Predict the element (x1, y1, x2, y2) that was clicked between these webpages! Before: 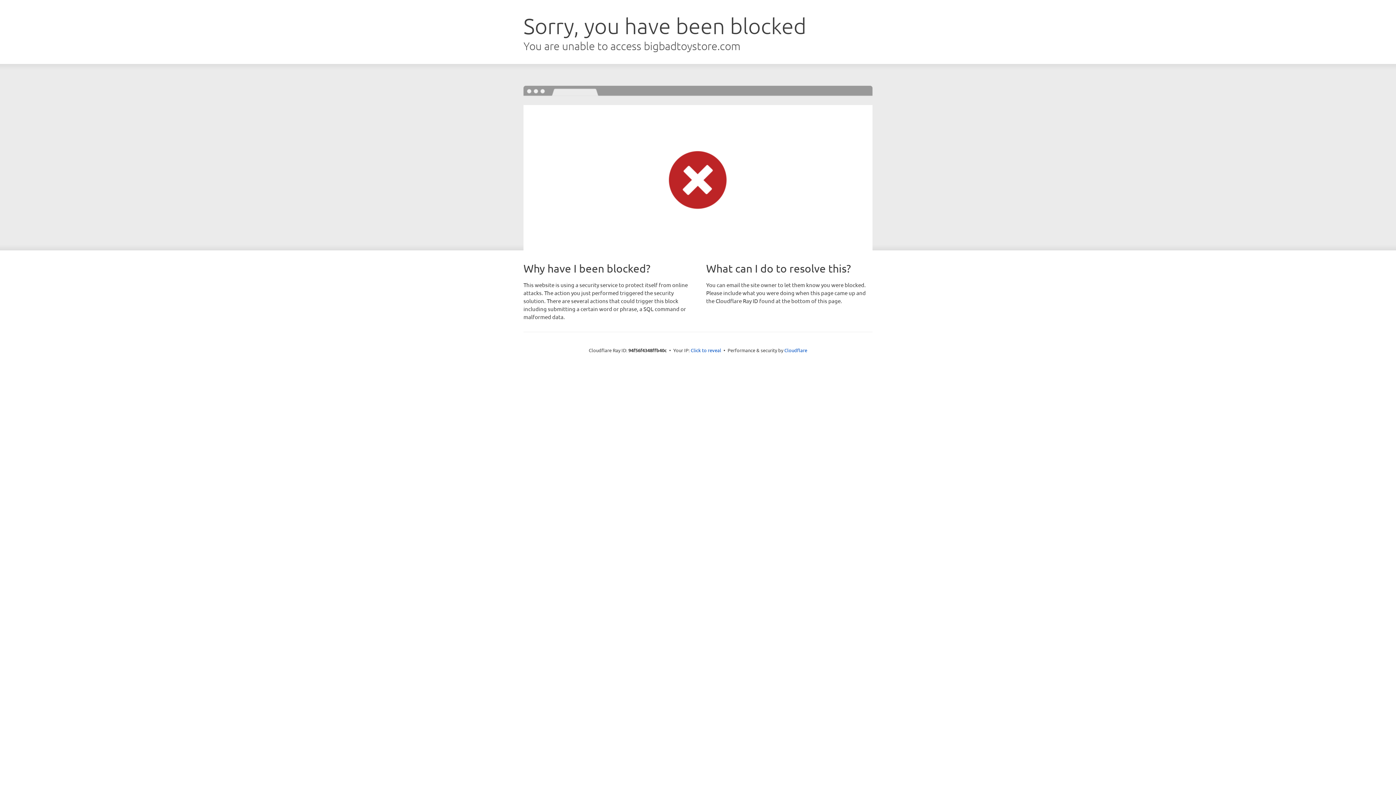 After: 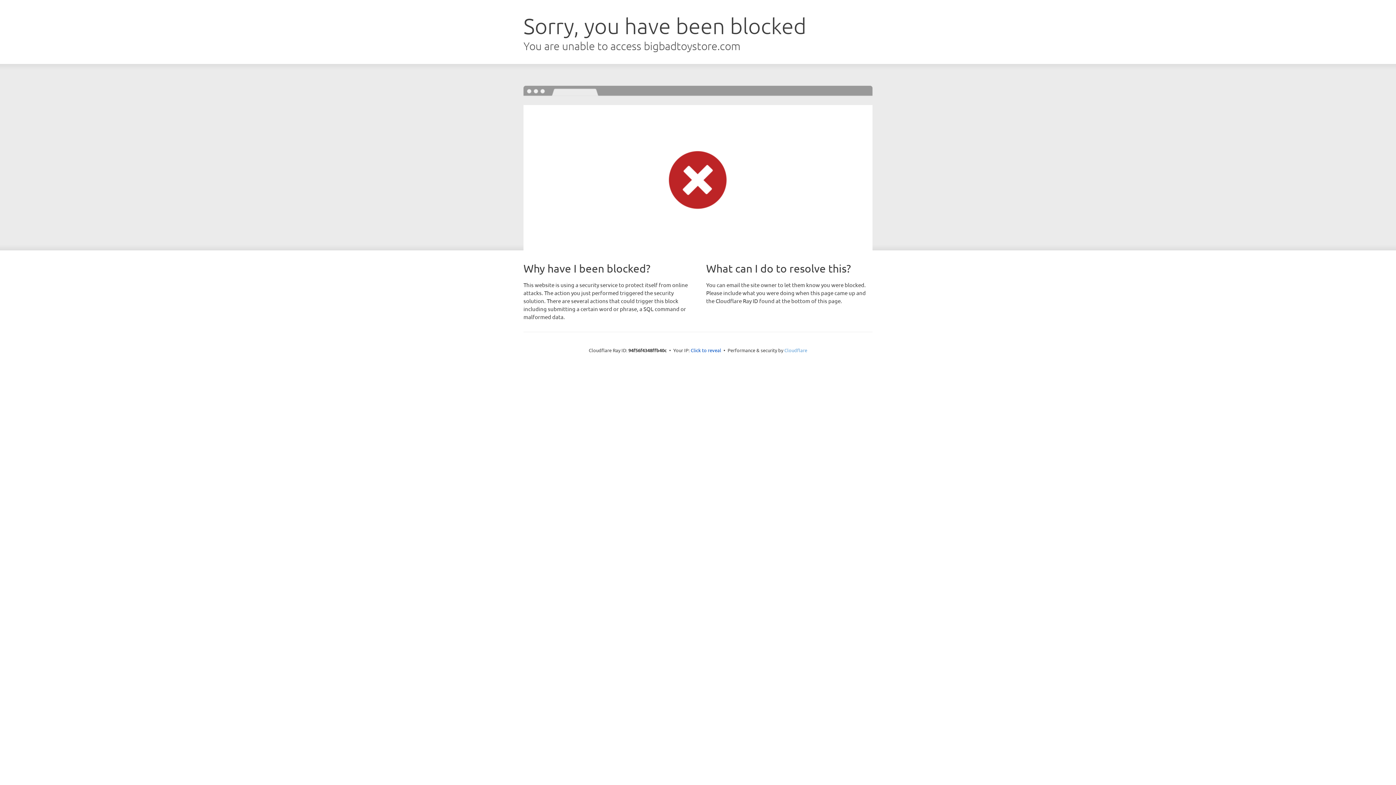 Action: label: Cloudflare bbox: (784, 347, 807, 353)